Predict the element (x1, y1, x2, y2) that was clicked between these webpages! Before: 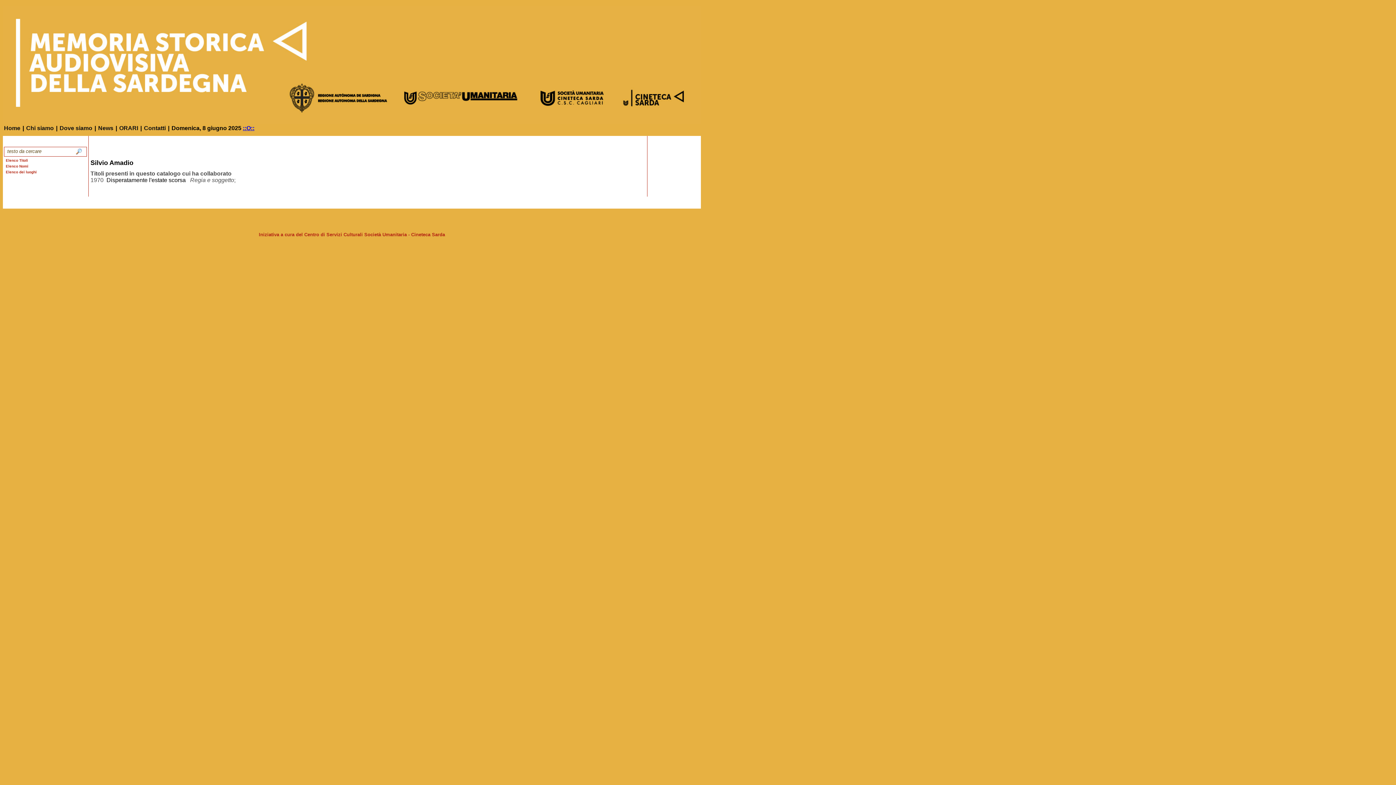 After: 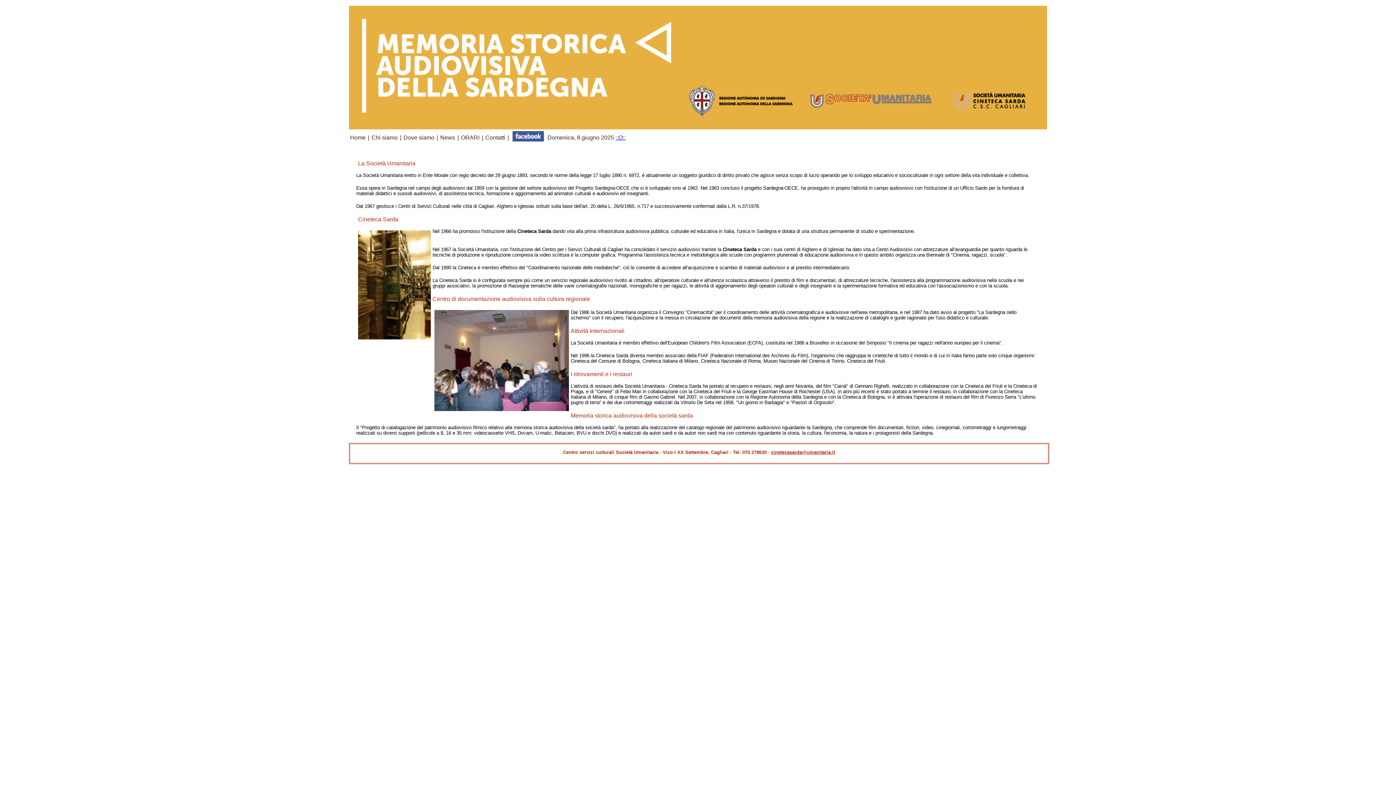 Action: label: Chi siamo bbox: (26, 125, 53, 131)